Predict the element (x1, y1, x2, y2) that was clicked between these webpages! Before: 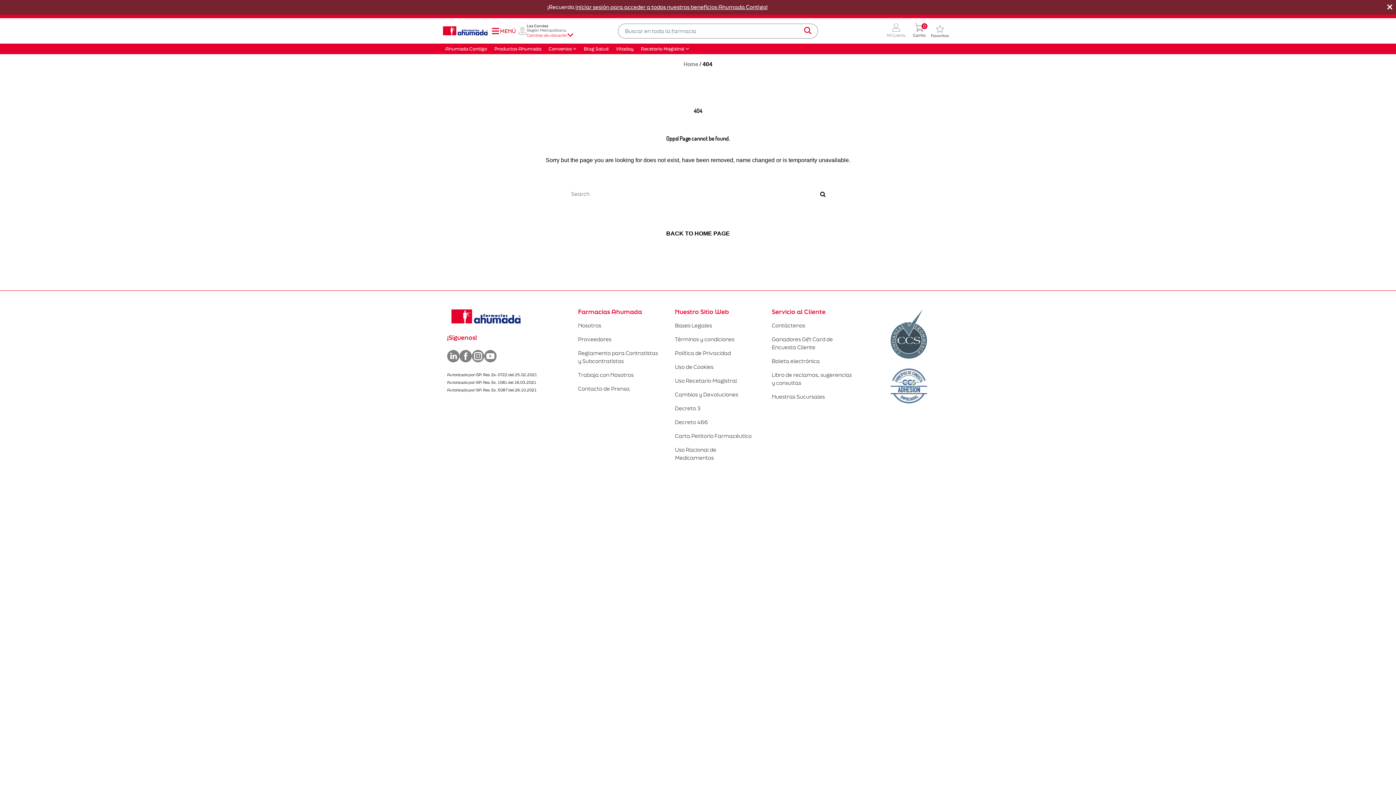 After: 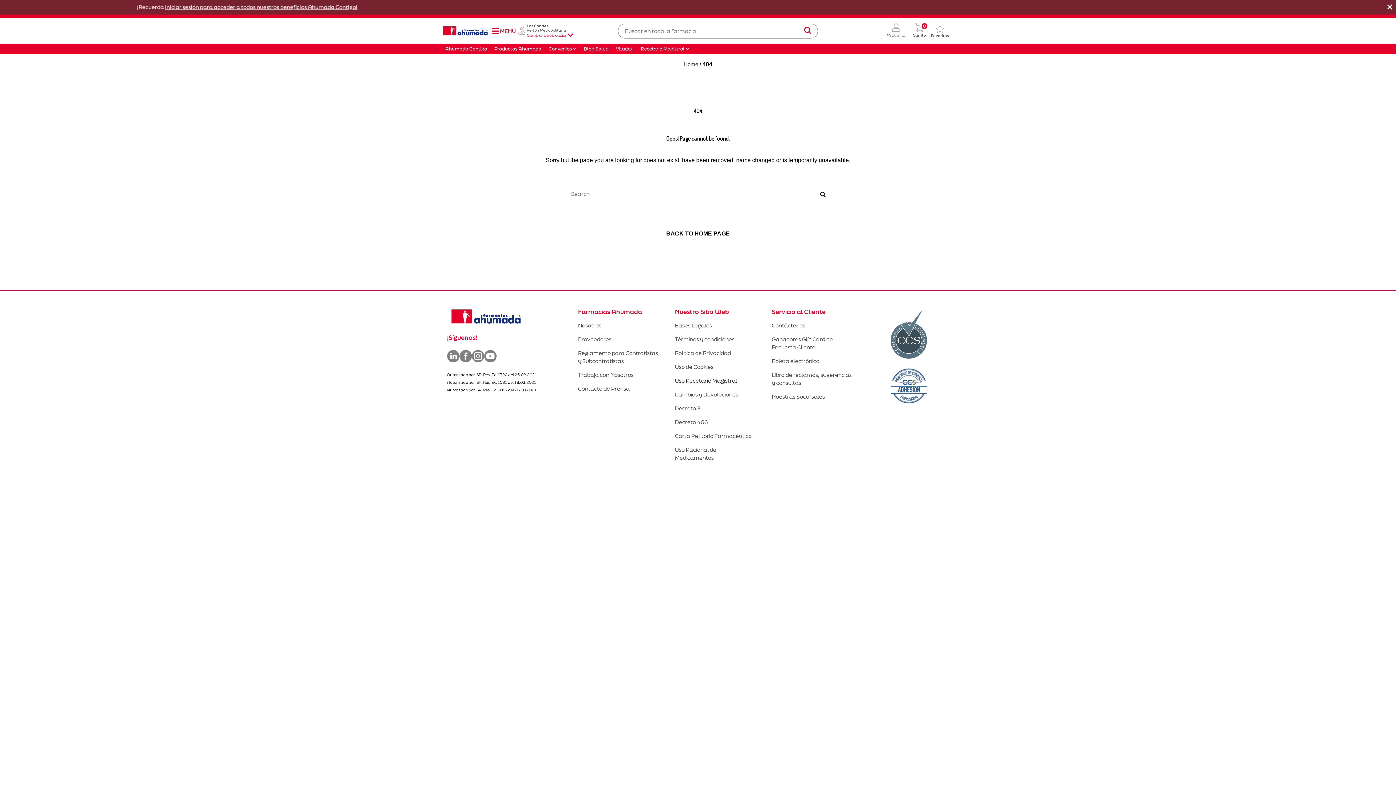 Action: bbox: (675, 377, 737, 384) label: Uso Recetario Magistral